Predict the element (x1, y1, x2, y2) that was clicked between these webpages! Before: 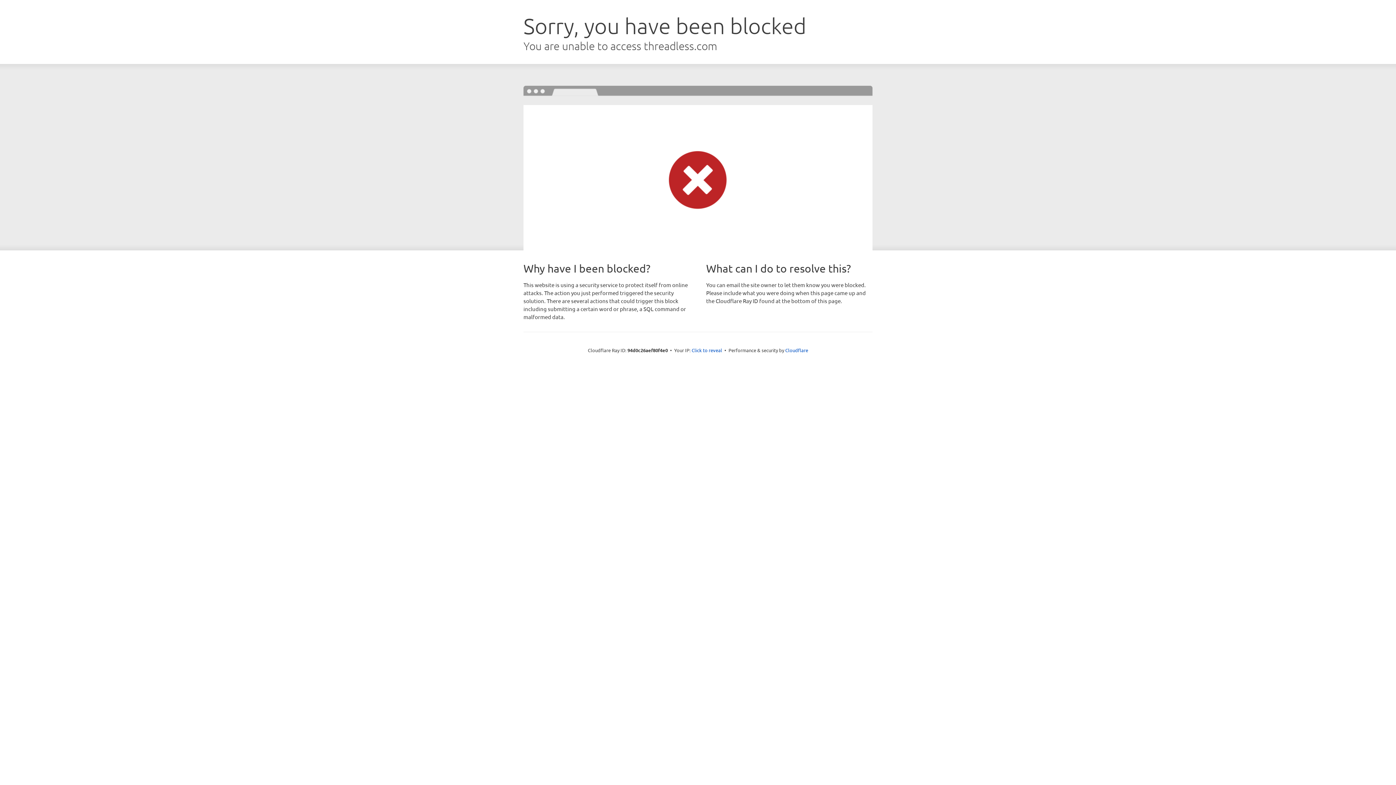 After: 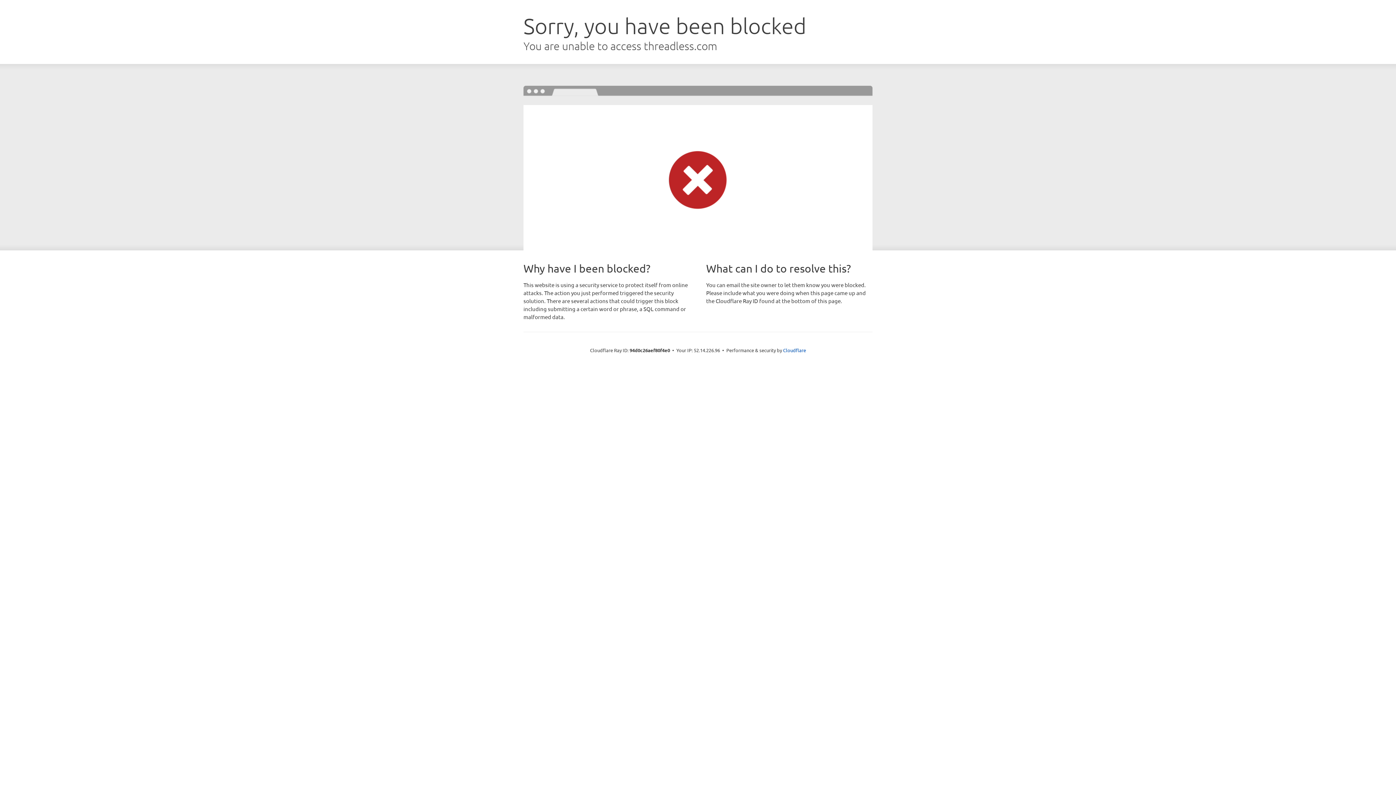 Action: label: Click to reveal bbox: (691, 346, 722, 353)